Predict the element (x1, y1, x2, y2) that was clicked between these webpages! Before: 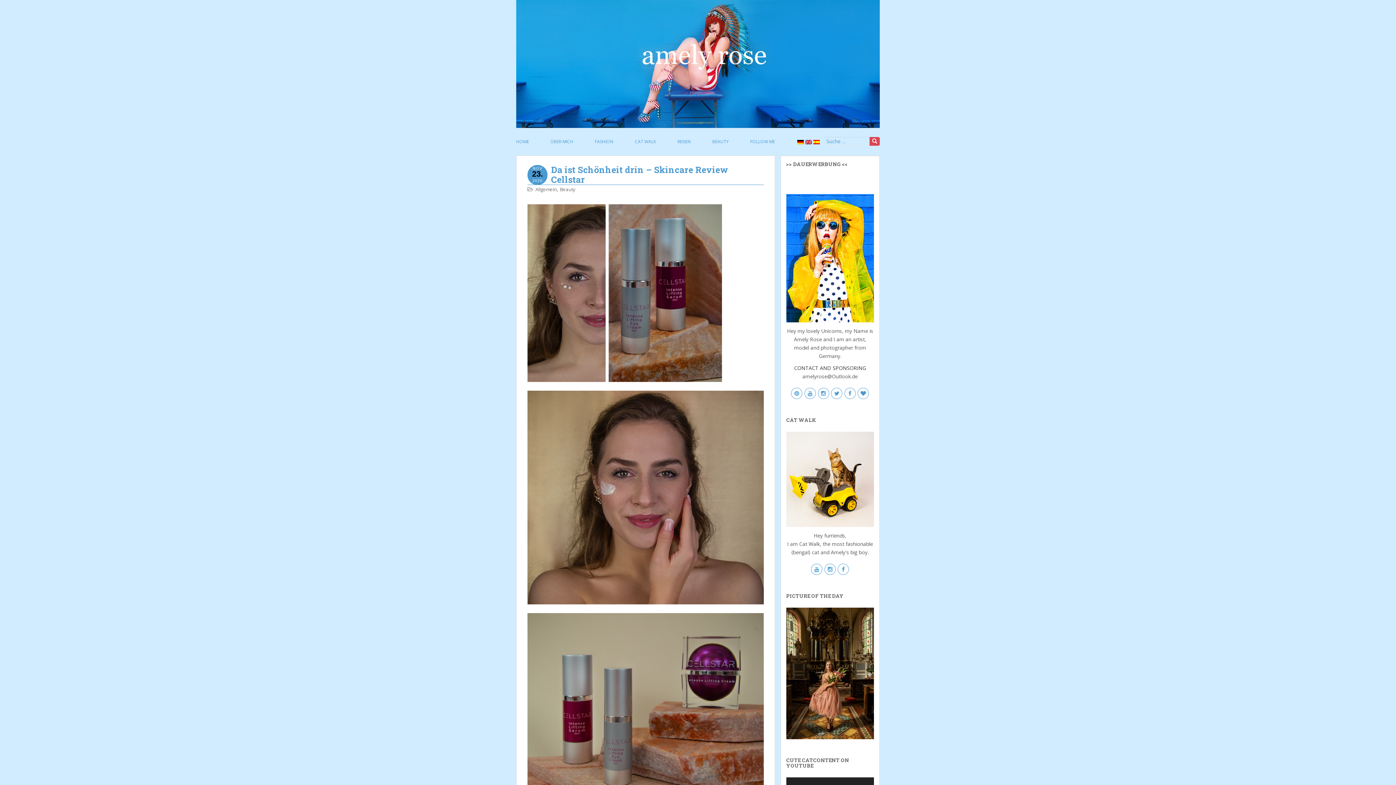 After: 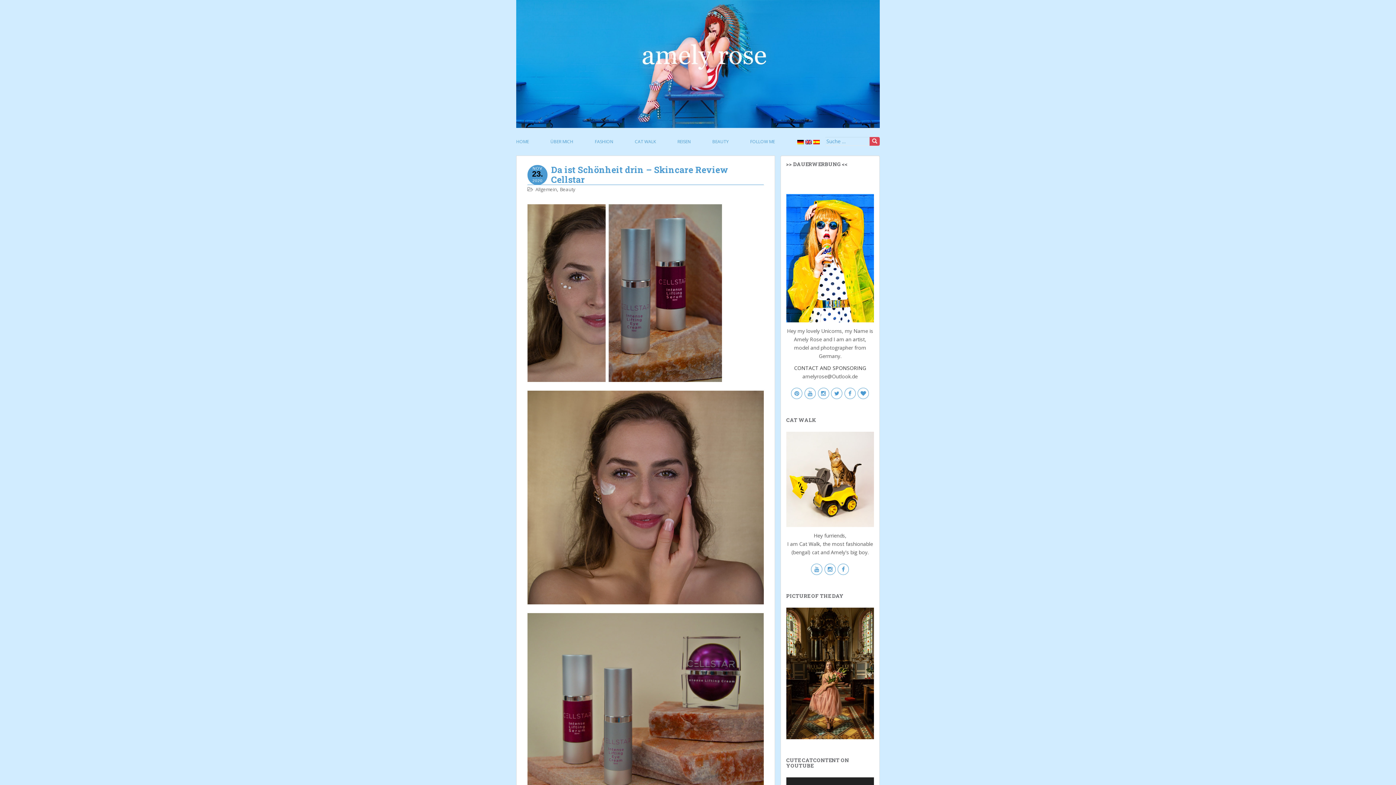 Action: bbox: (844, 390, 855, 396) label: 

